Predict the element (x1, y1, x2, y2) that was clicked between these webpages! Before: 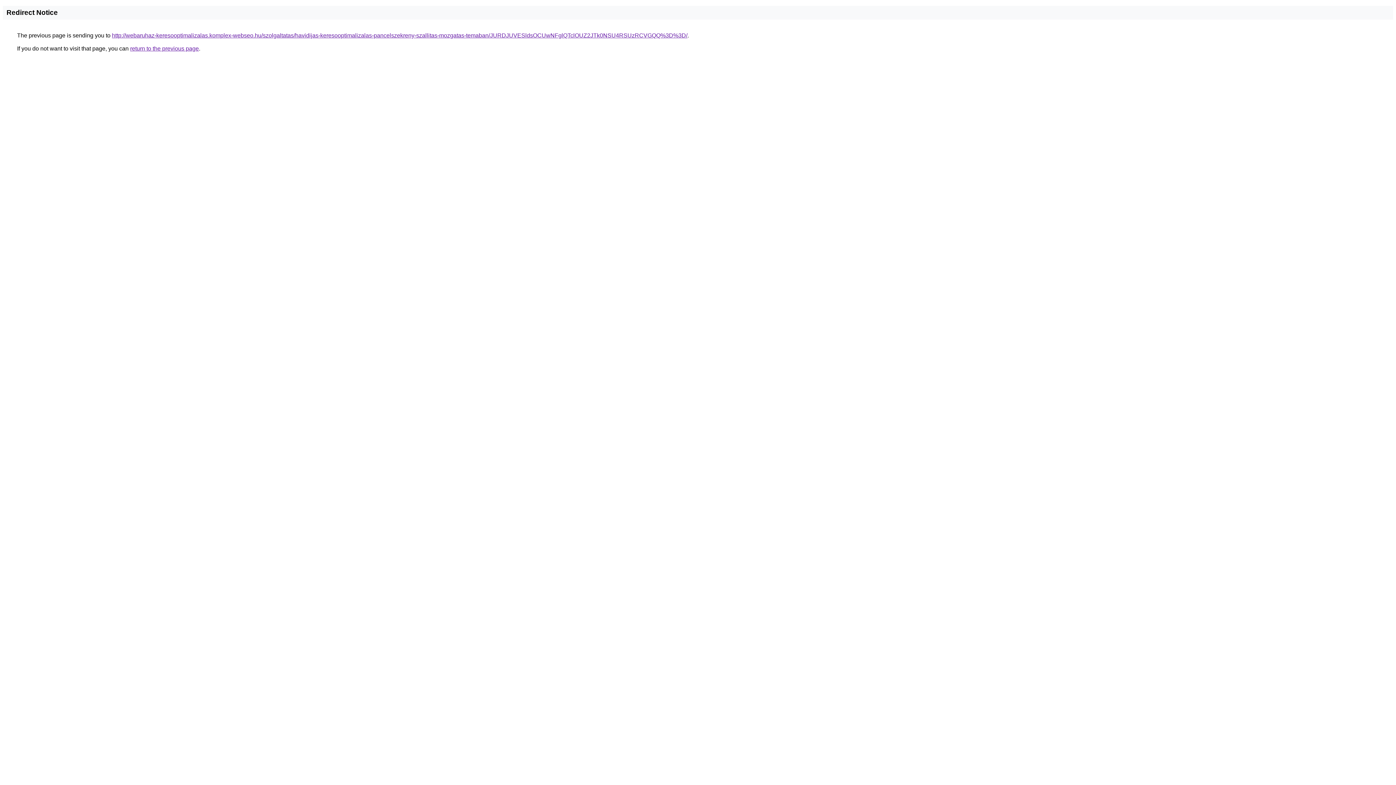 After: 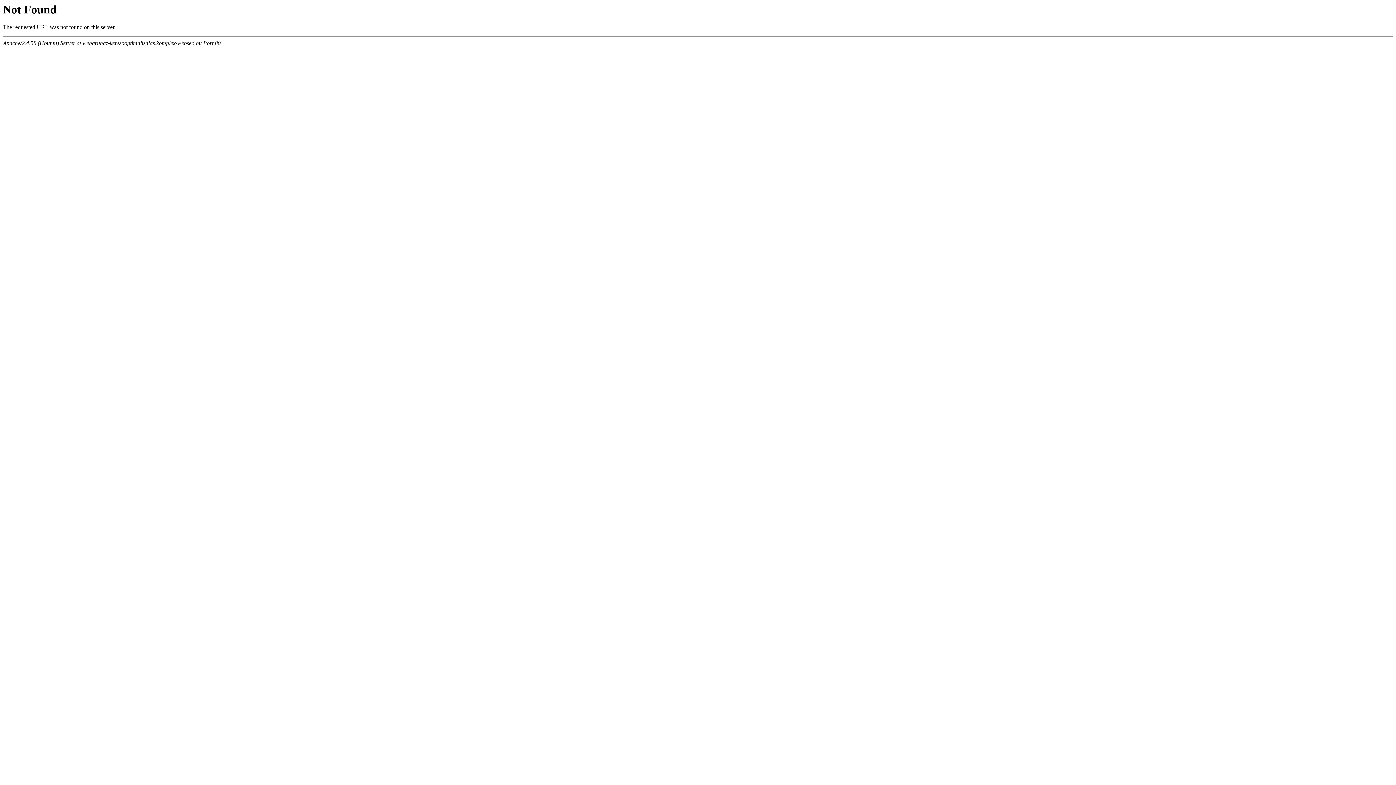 Action: bbox: (112, 32, 687, 38) label: http://webaruhaz-keresooptimalizalas.komplex-webseo.hu/szolgaltatas/havidijas-keresooptimalizalas-pancelszekreny-szallitas-mozgatas-temaban/JURDJUVESldsOCUwNFglQTclOUZ2JTk0NSU4RSUzRCVGQQ%3D%3D/